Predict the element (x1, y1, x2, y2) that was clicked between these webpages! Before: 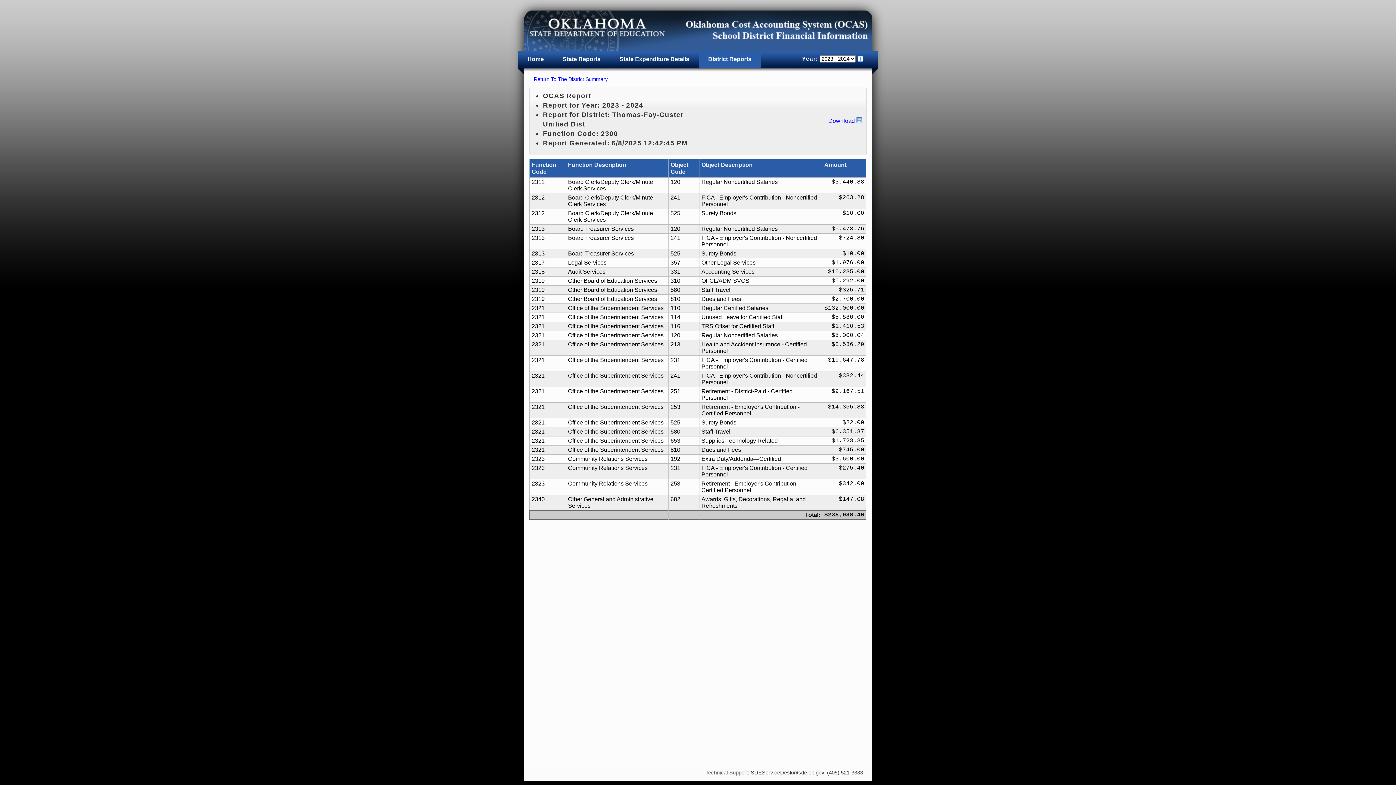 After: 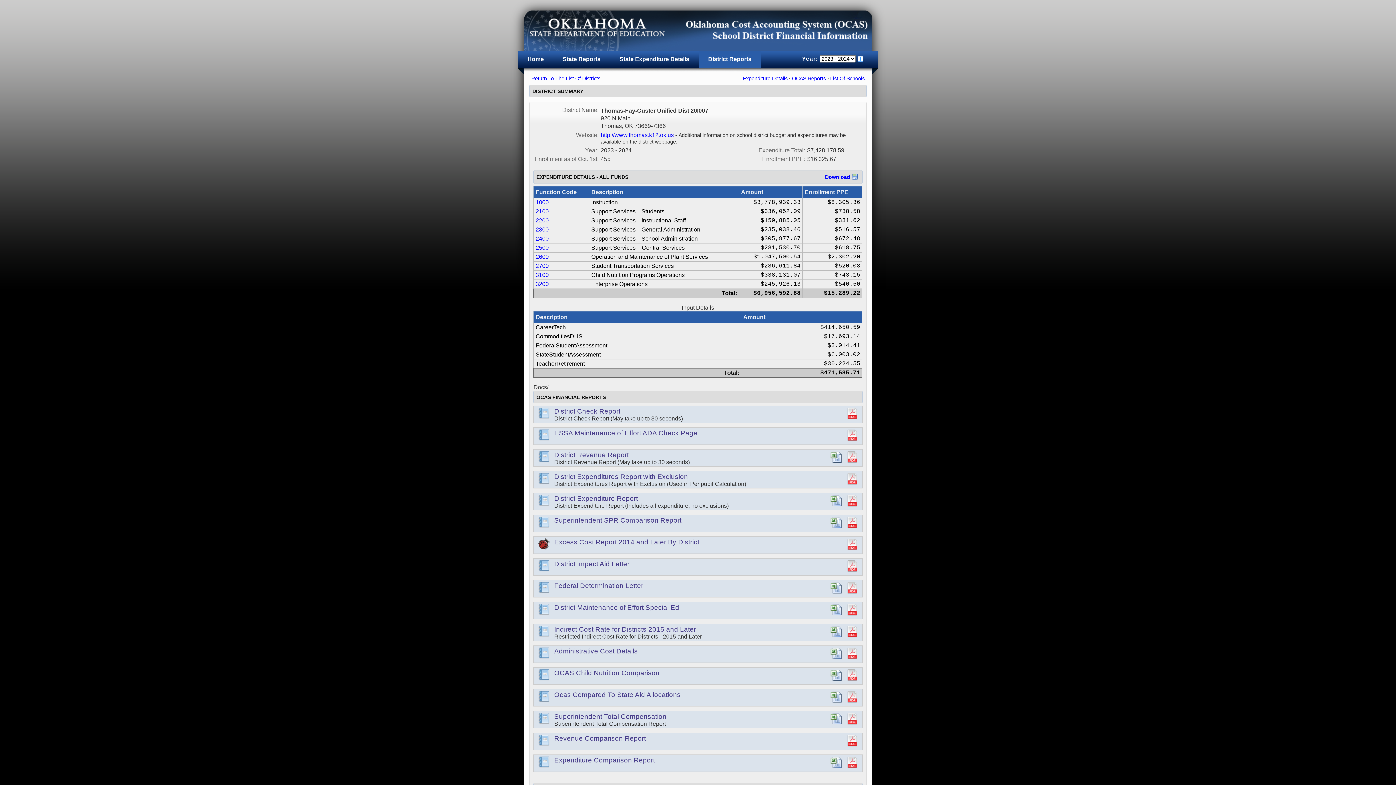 Action: bbox: (533, 76, 607, 82) label: Return To The District Summary